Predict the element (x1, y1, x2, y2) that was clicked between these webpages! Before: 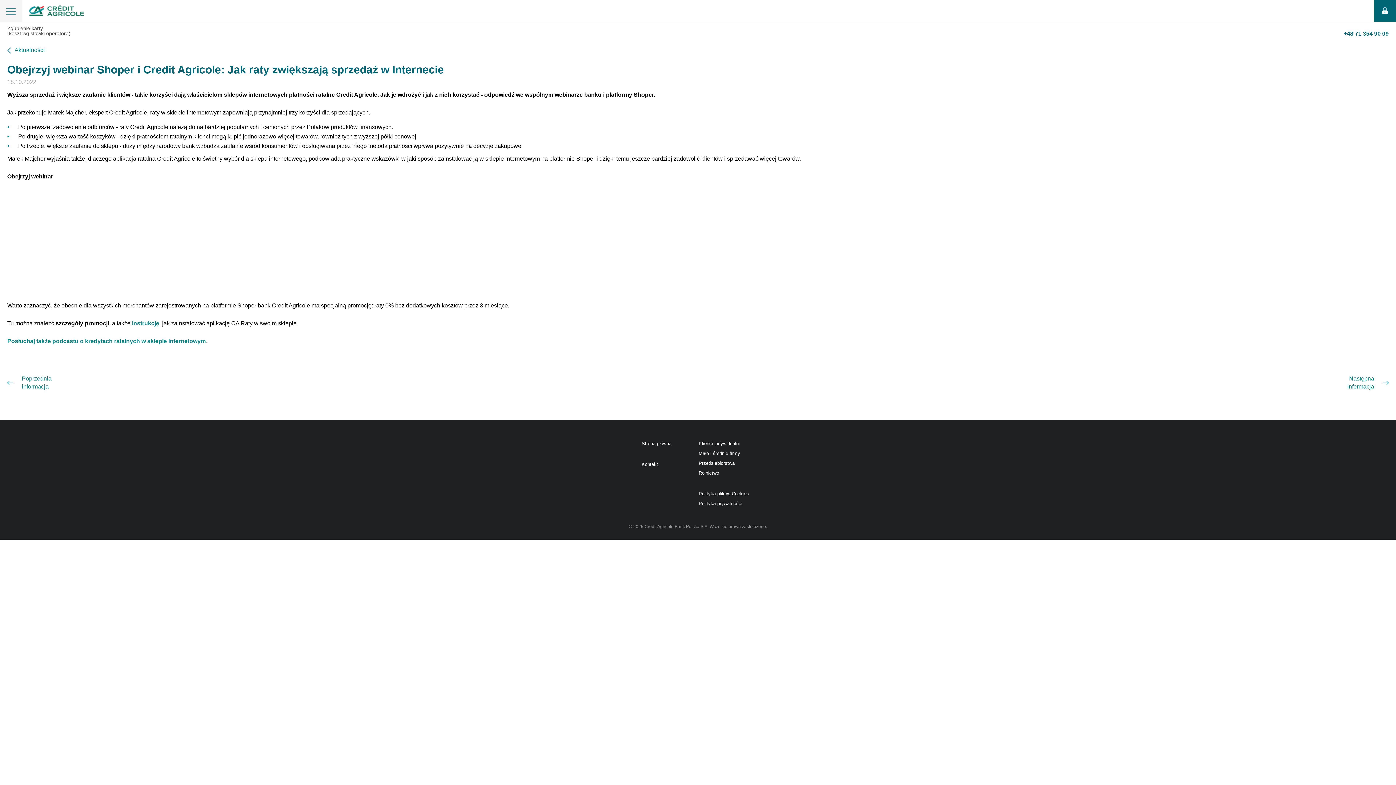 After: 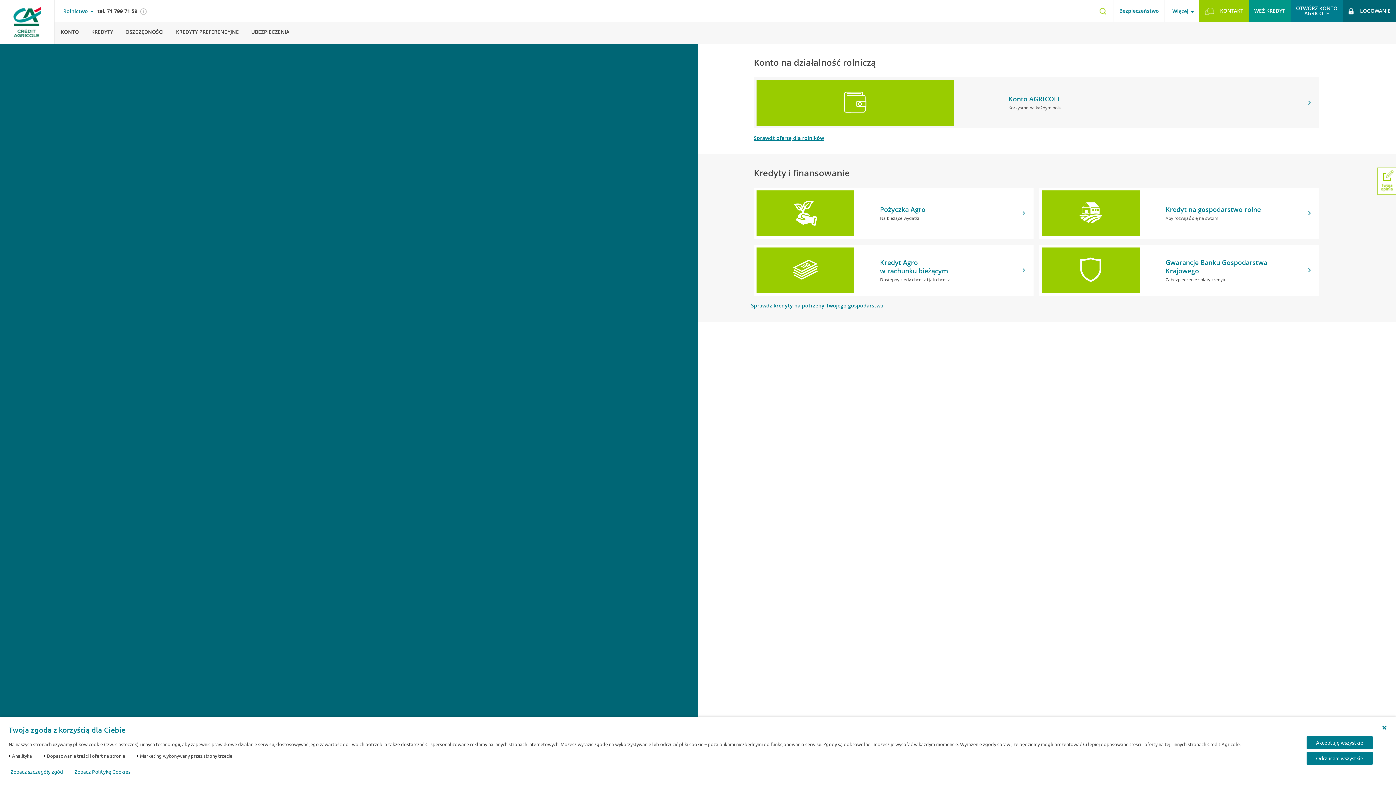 Action: label: Rolnictwo bbox: (698, 470, 724, 477)